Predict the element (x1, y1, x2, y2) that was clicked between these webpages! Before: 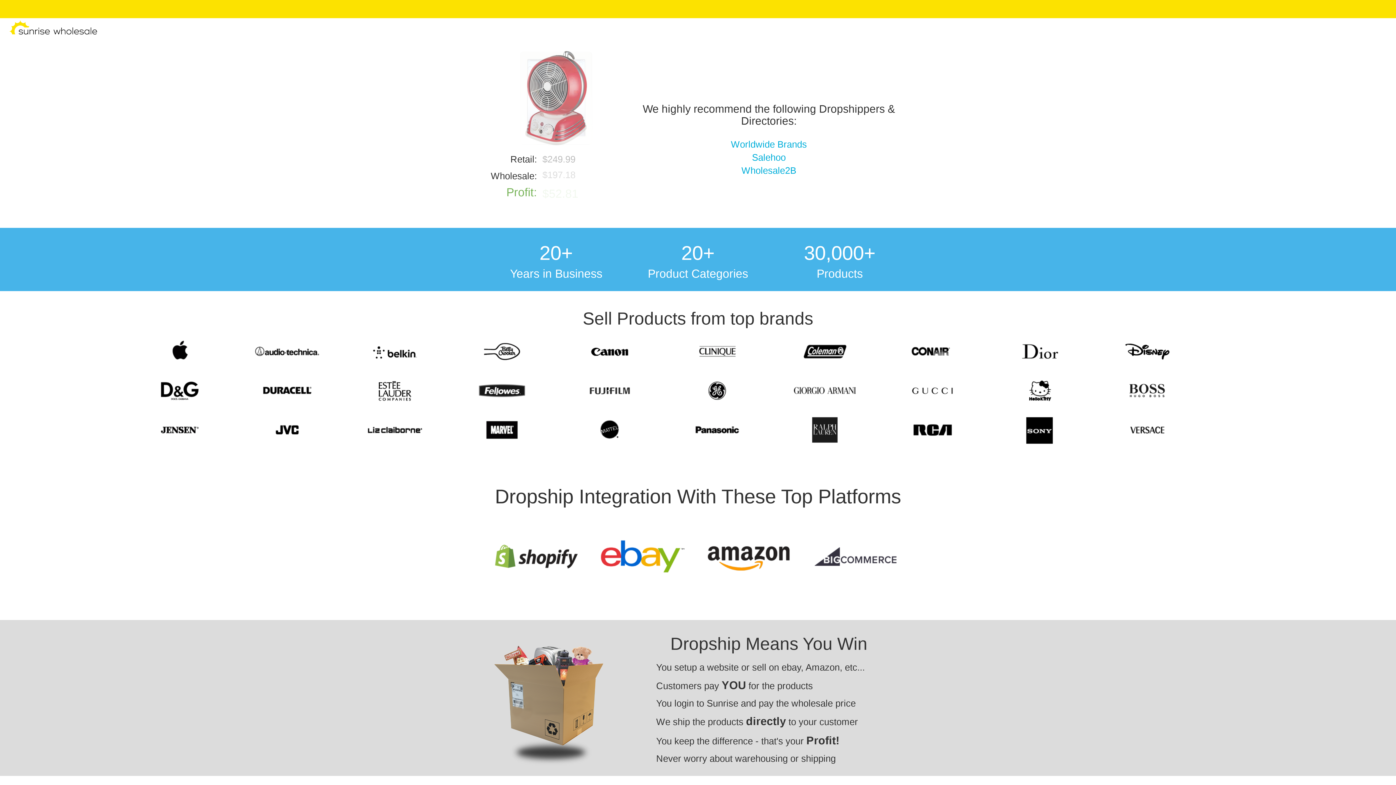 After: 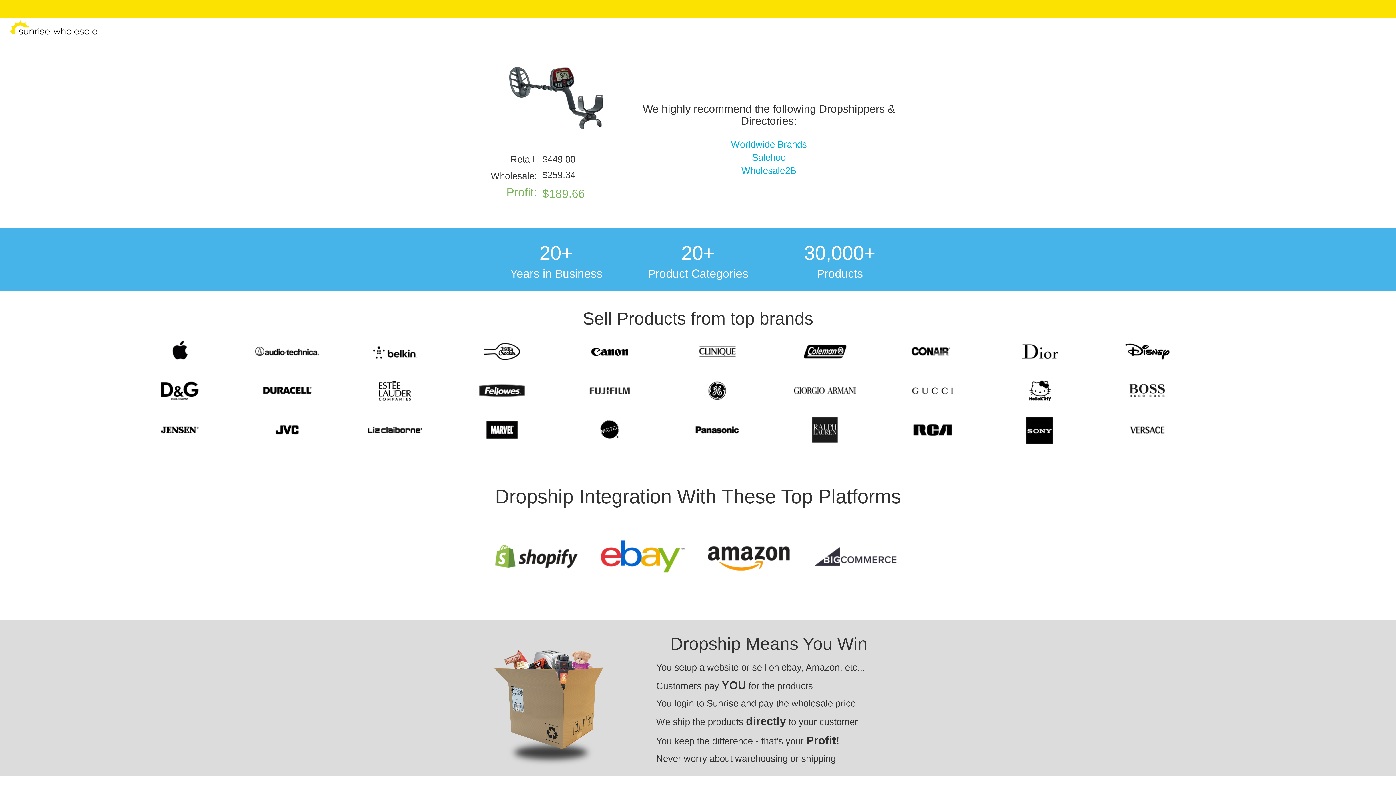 Action: label: Wholesale2B bbox: (741, 165, 796, 175)